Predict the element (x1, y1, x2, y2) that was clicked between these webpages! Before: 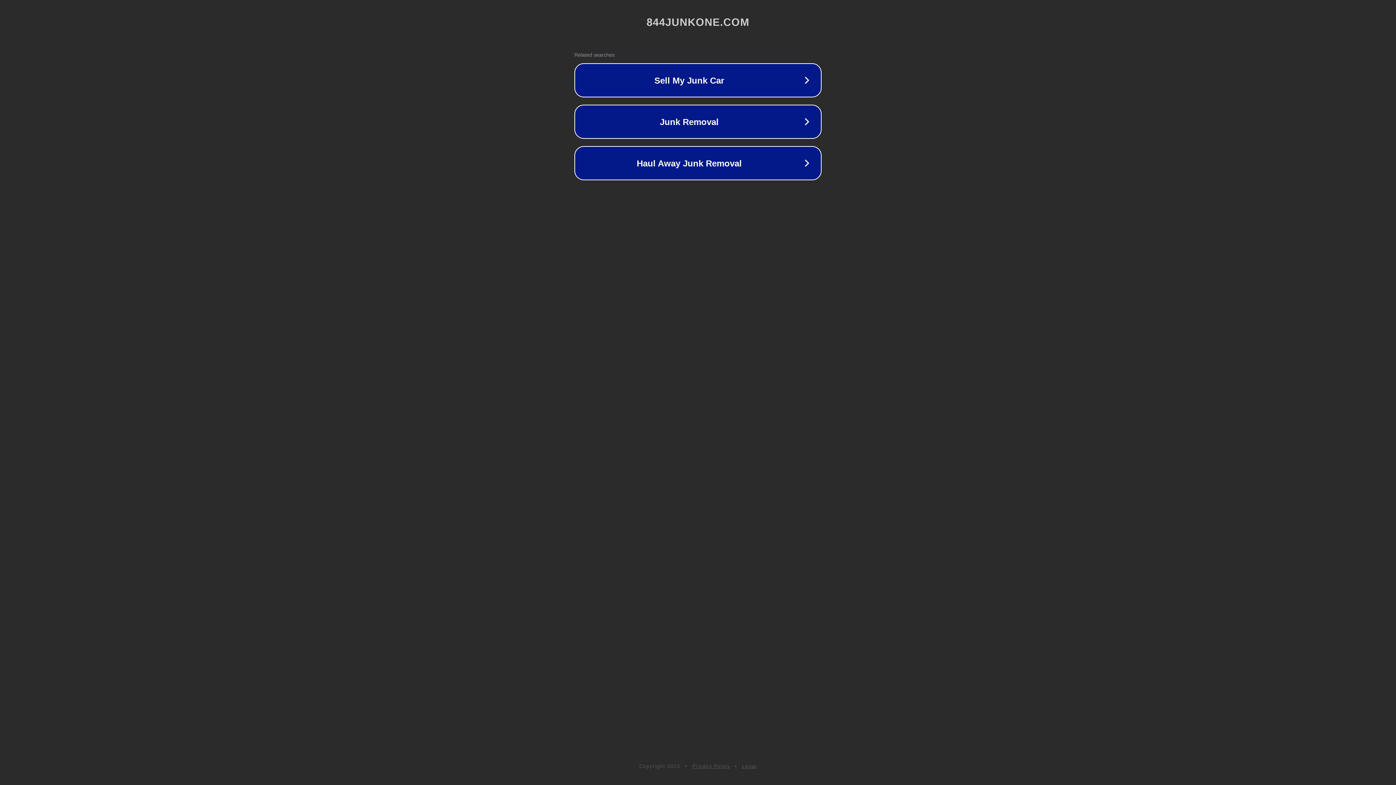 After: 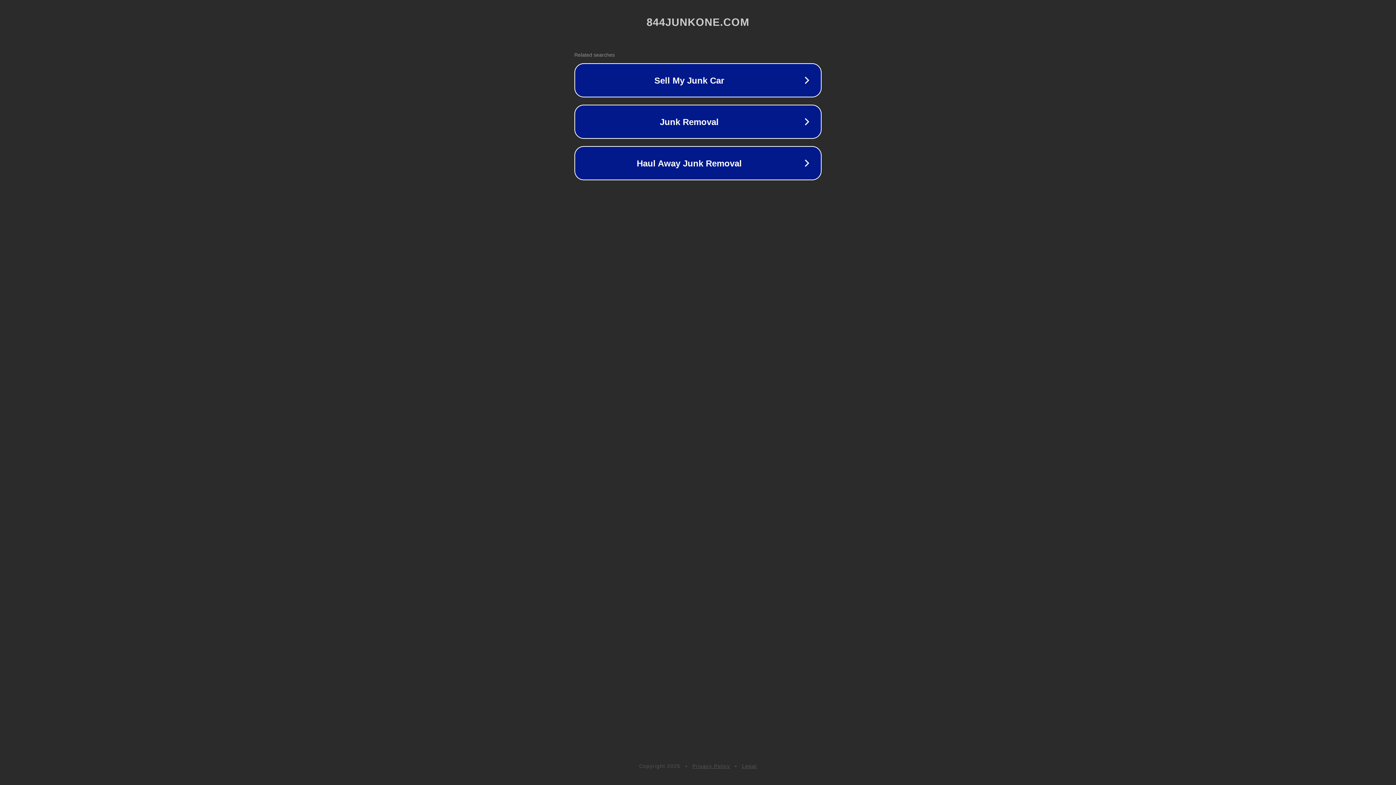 Action: label: Legal bbox: (742, 763, 757, 769)